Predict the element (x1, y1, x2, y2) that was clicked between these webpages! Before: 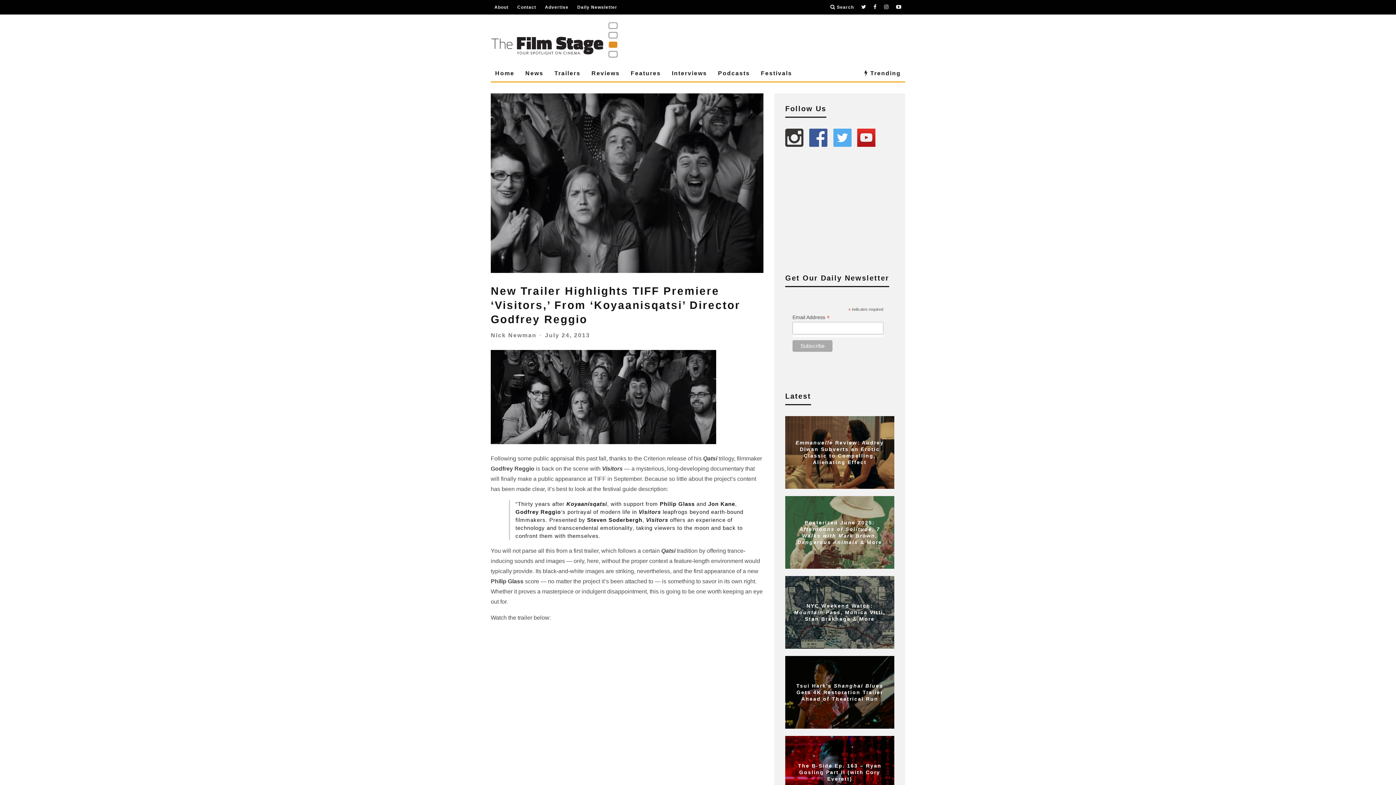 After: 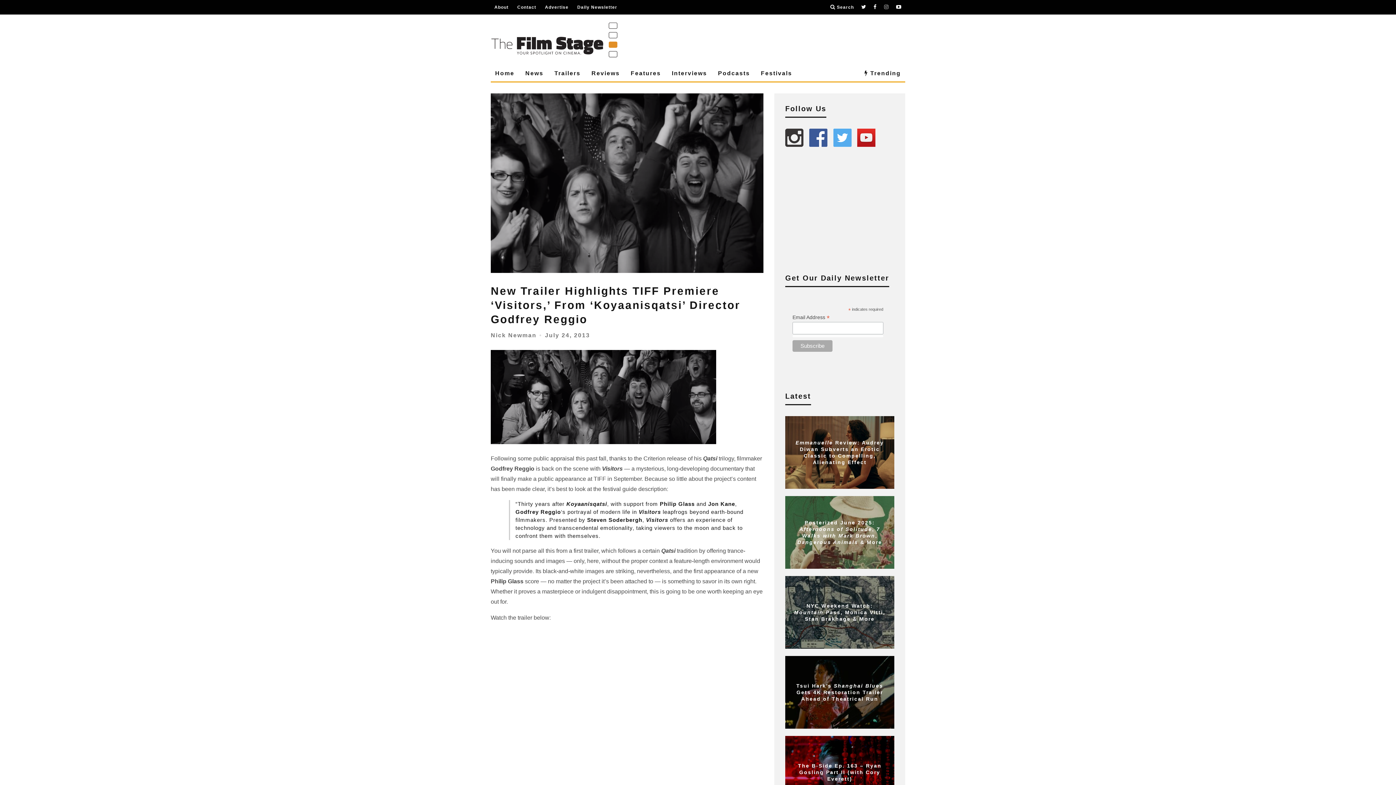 Action: bbox: (884, 0, 889, 14)